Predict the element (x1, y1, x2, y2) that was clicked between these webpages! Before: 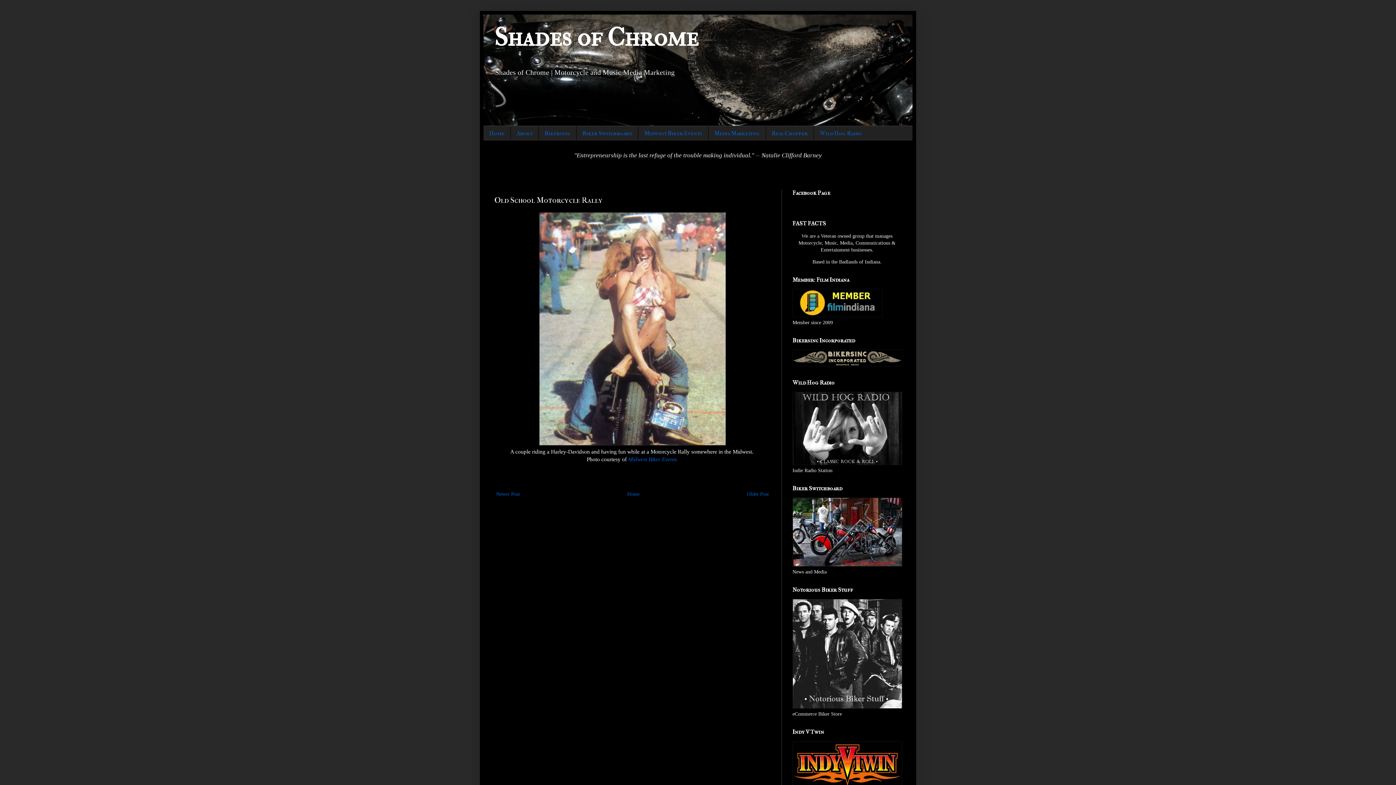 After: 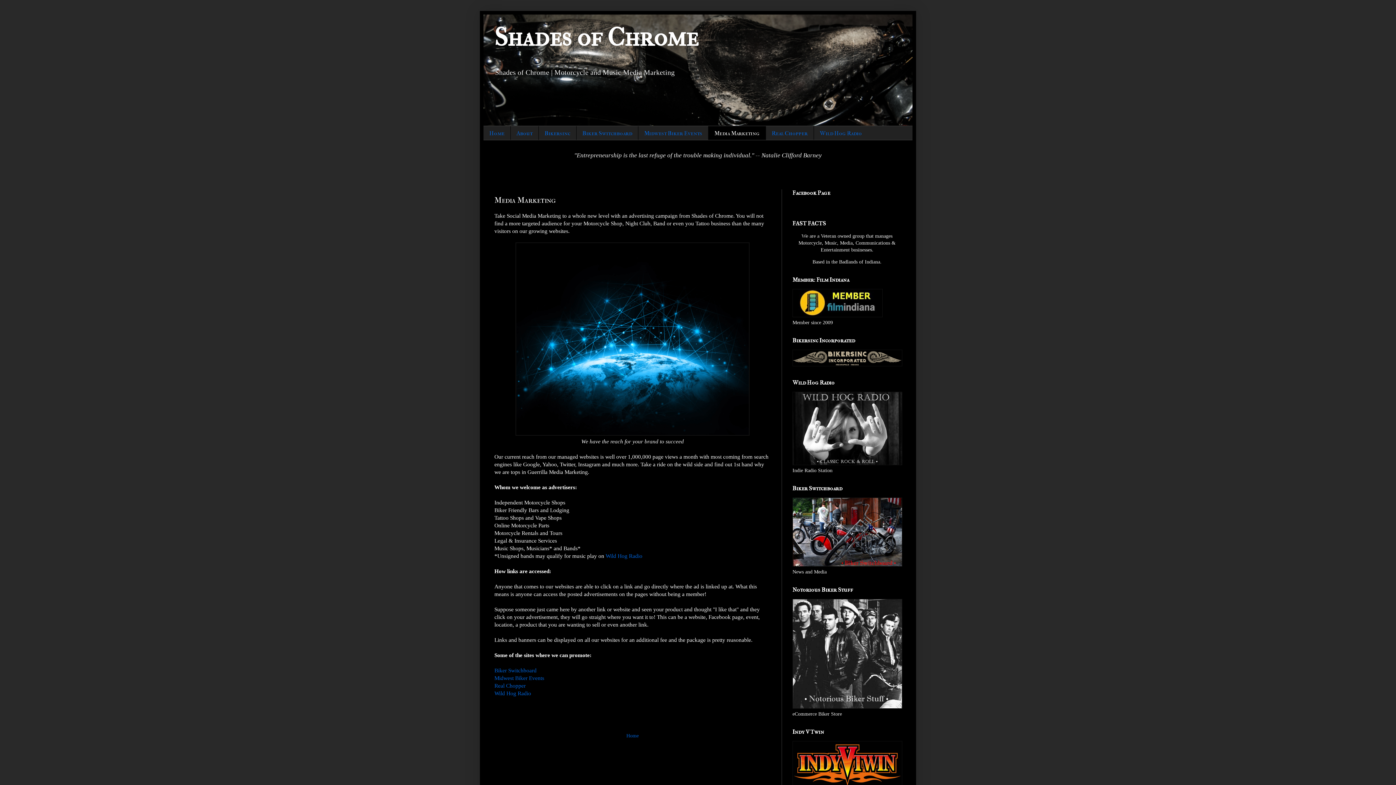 Action: label: Media Marketing bbox: (708, 126, 765, 140)